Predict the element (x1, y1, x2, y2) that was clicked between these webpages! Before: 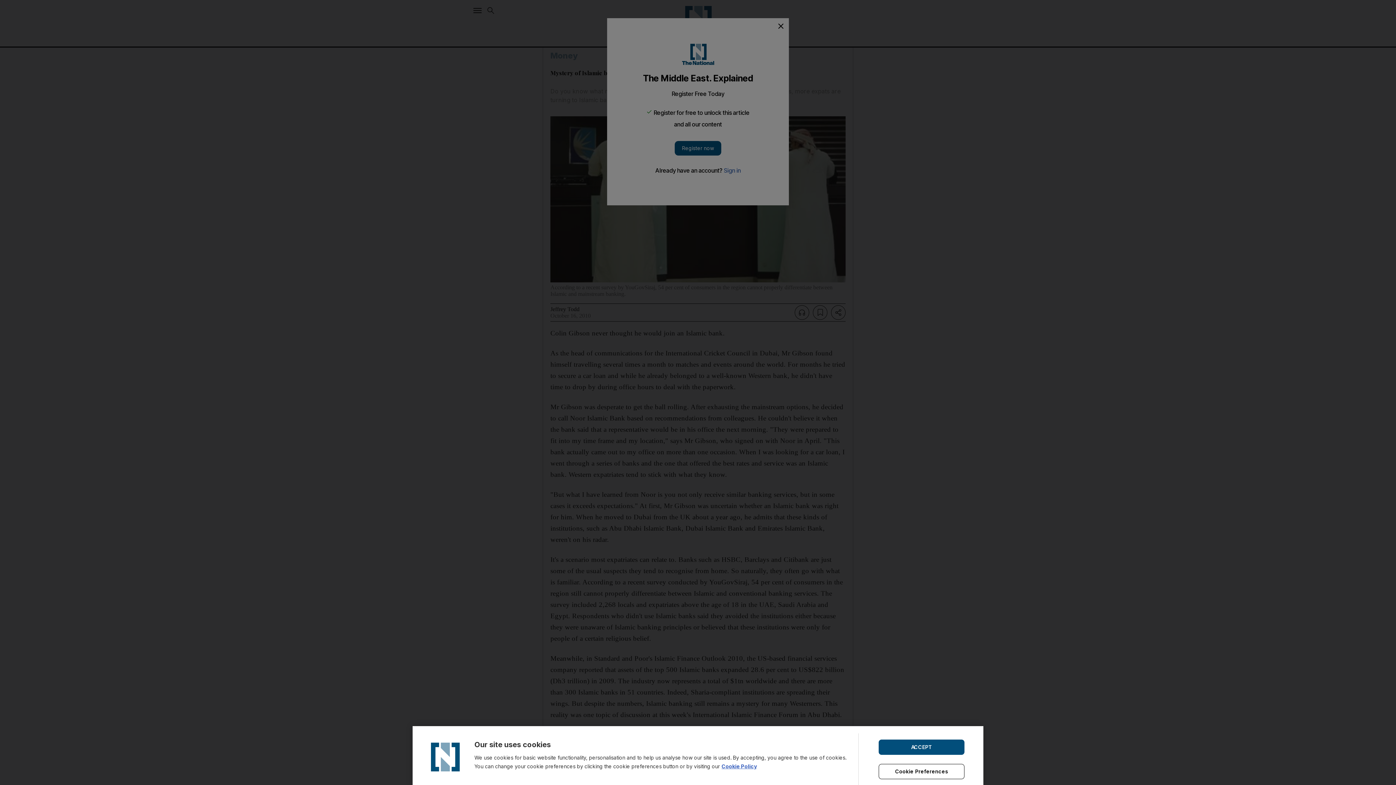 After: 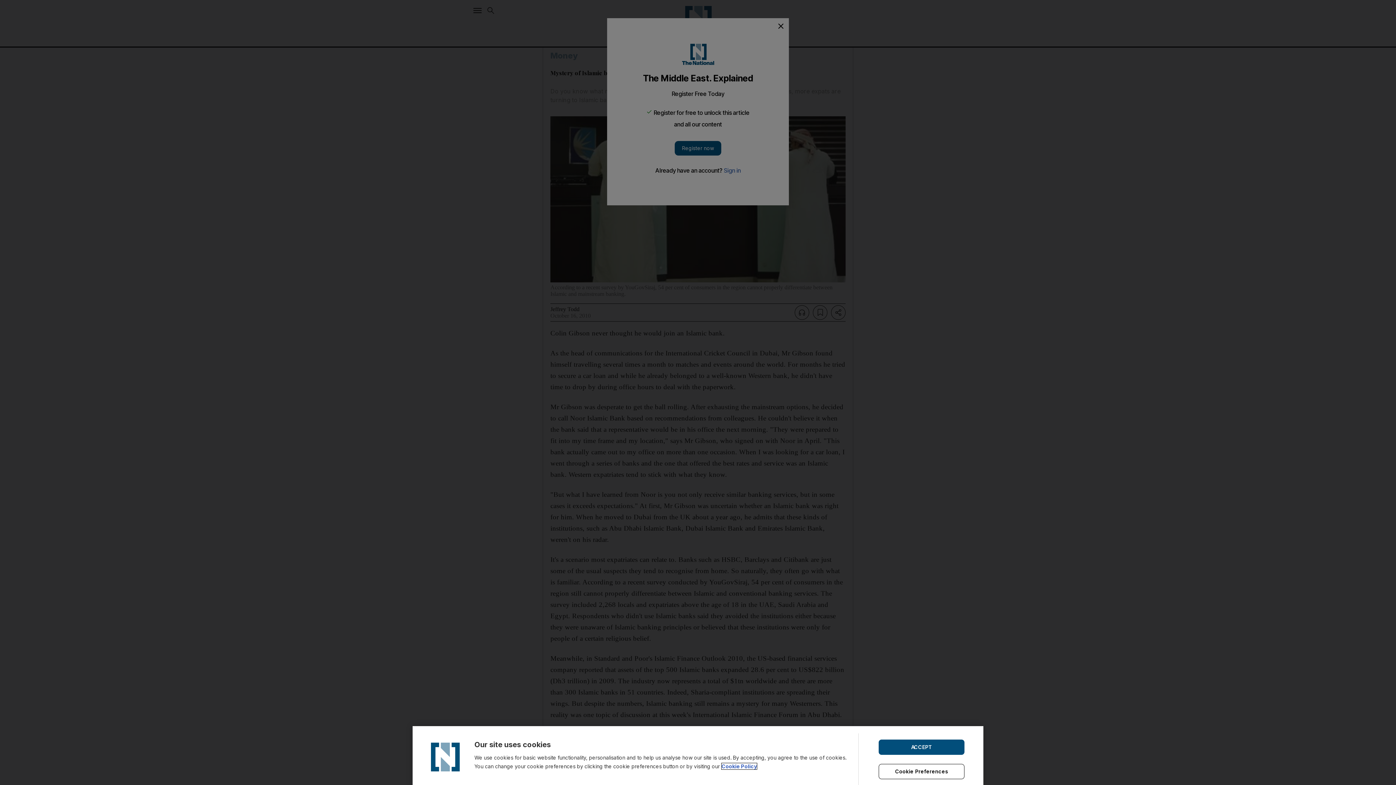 Action: bbox: (721, 763, 757, 769) label: Cookie Policy